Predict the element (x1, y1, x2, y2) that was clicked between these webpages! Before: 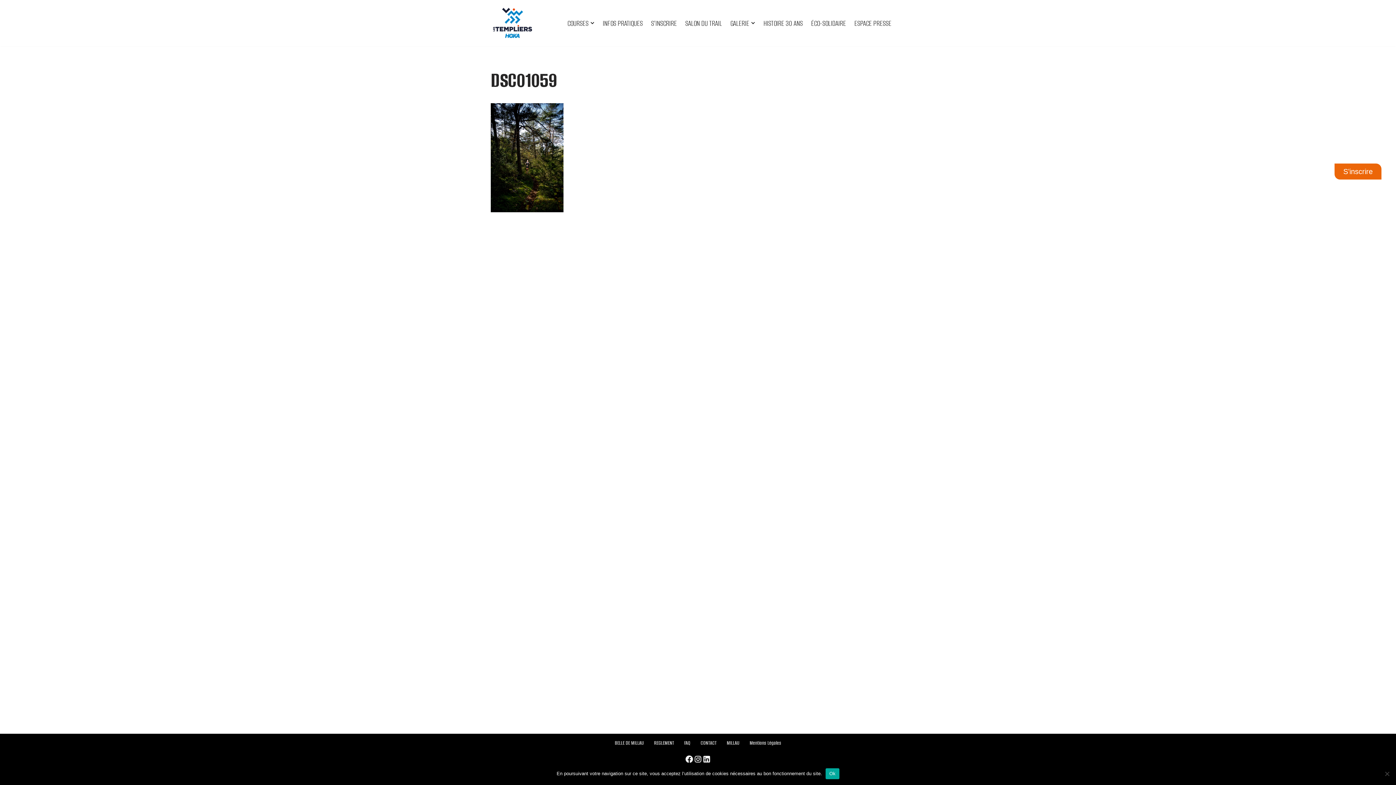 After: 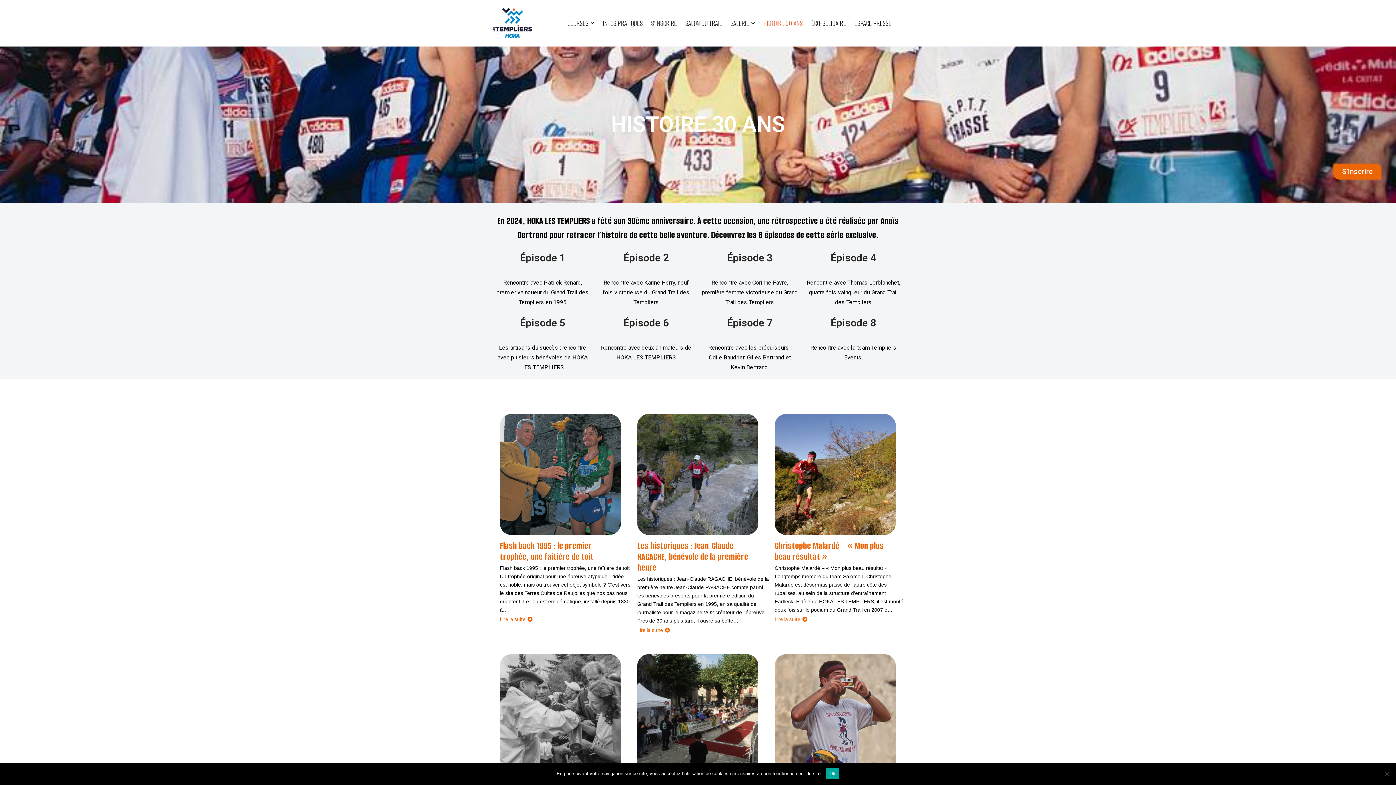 Action: bbox: (763, 17, 802, 29) label: HISTOIRE 30 ANS